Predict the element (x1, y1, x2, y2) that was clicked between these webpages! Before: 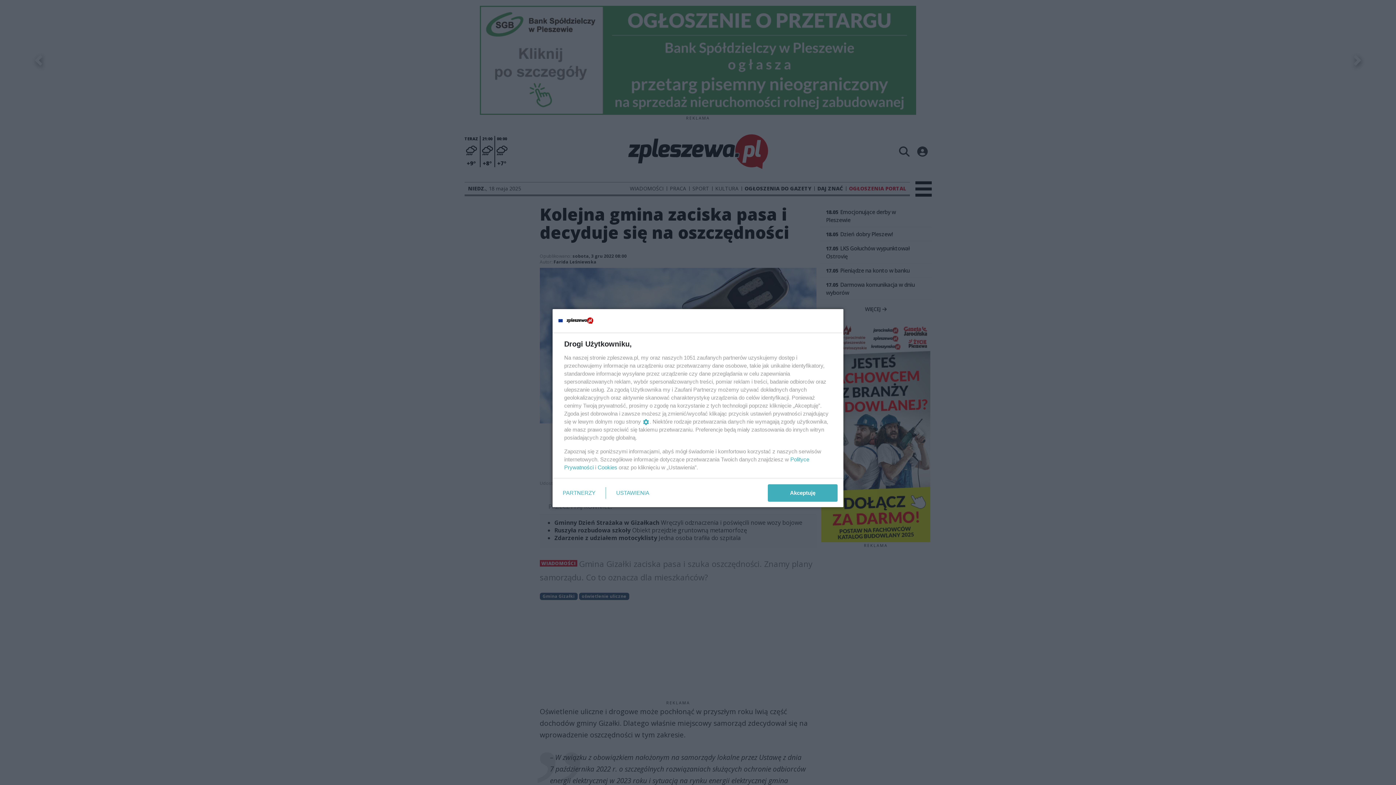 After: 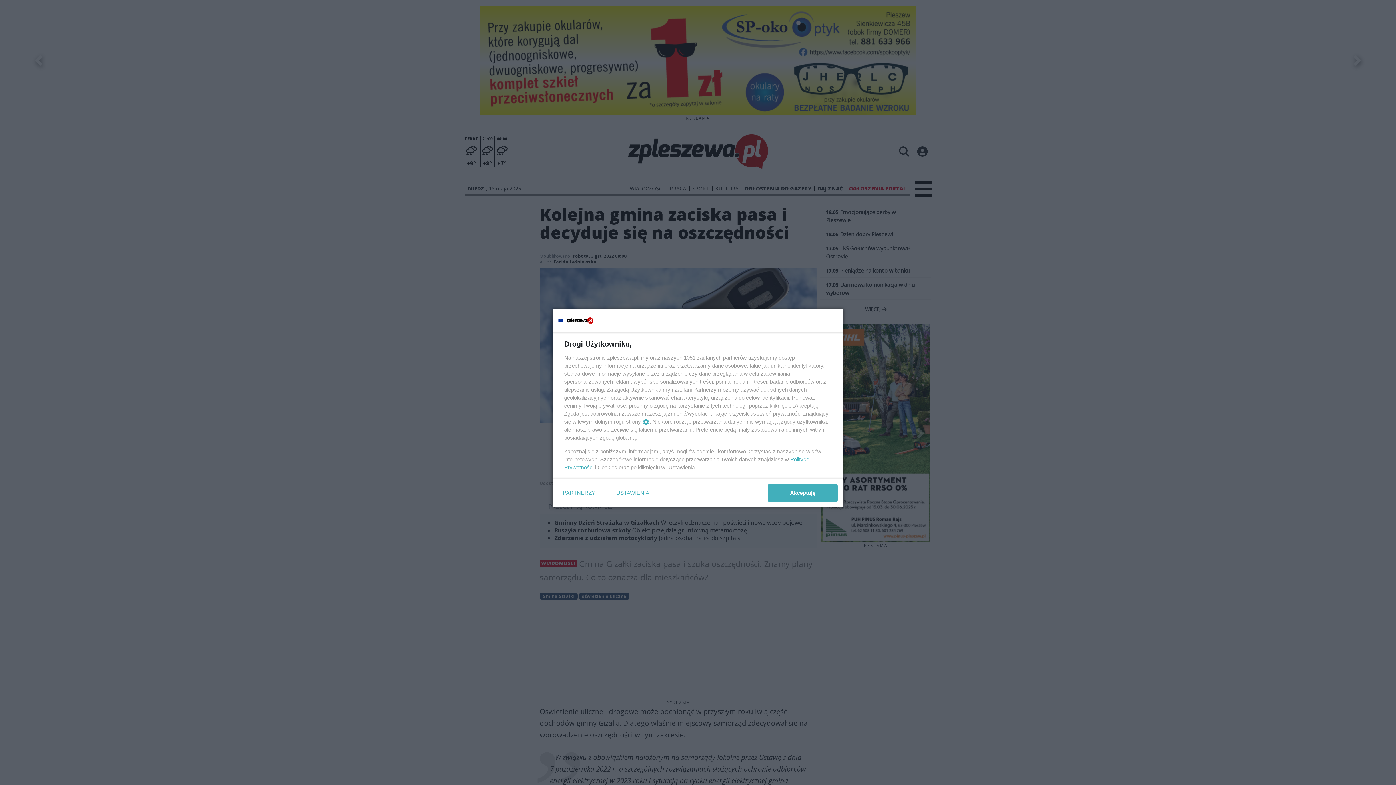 Action: label: Cookies bbox: (597, 464, 617, 470)